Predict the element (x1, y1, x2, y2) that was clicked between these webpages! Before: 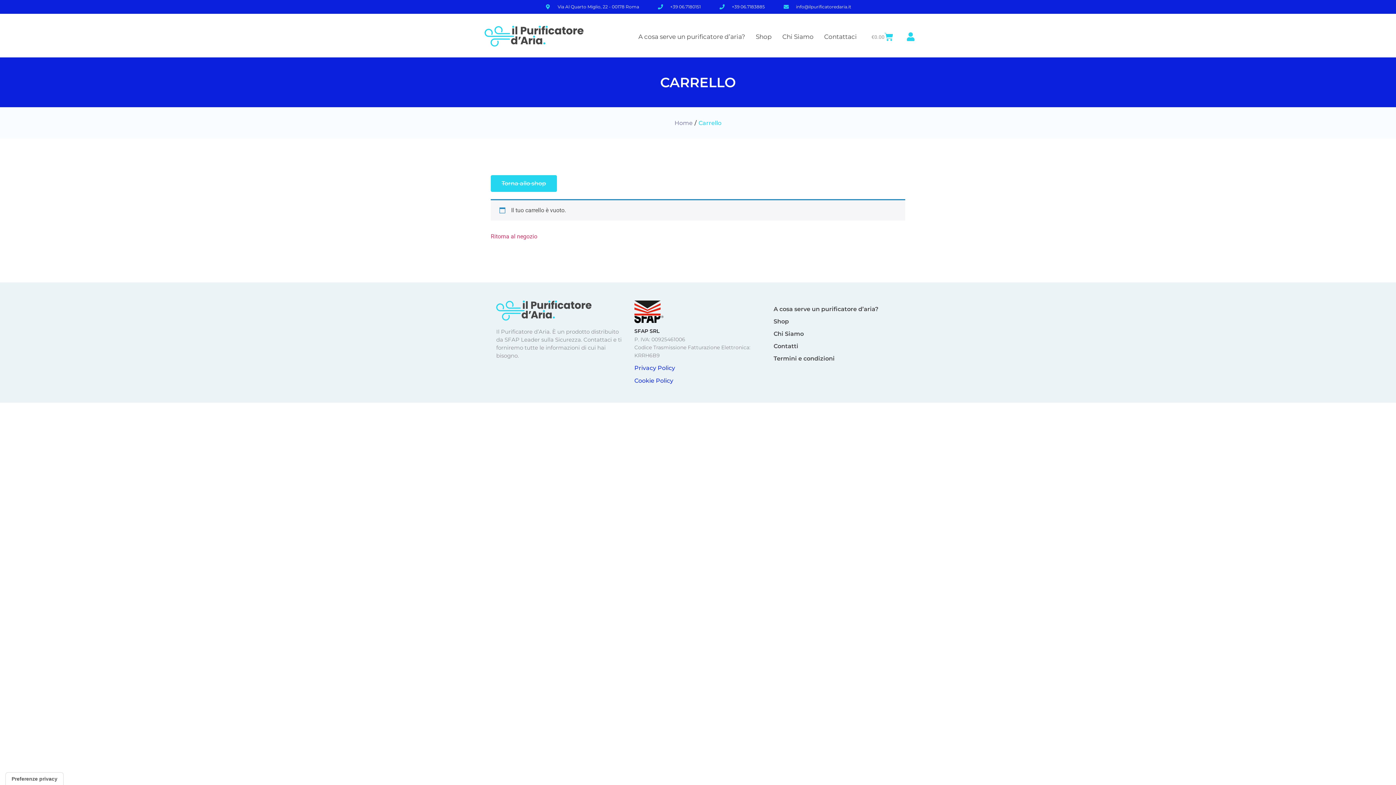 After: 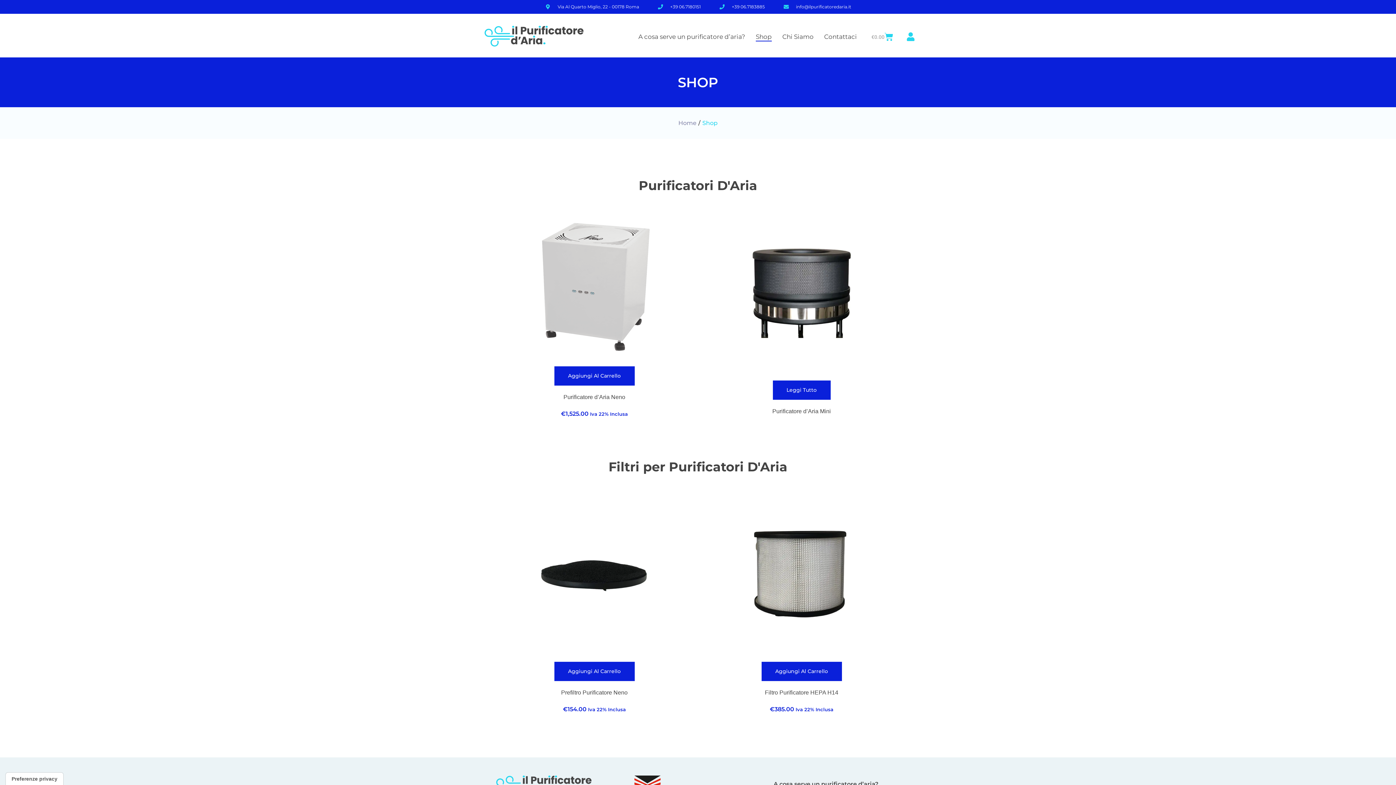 Action: label: Shop bbox: (756, 34, 772, 41)